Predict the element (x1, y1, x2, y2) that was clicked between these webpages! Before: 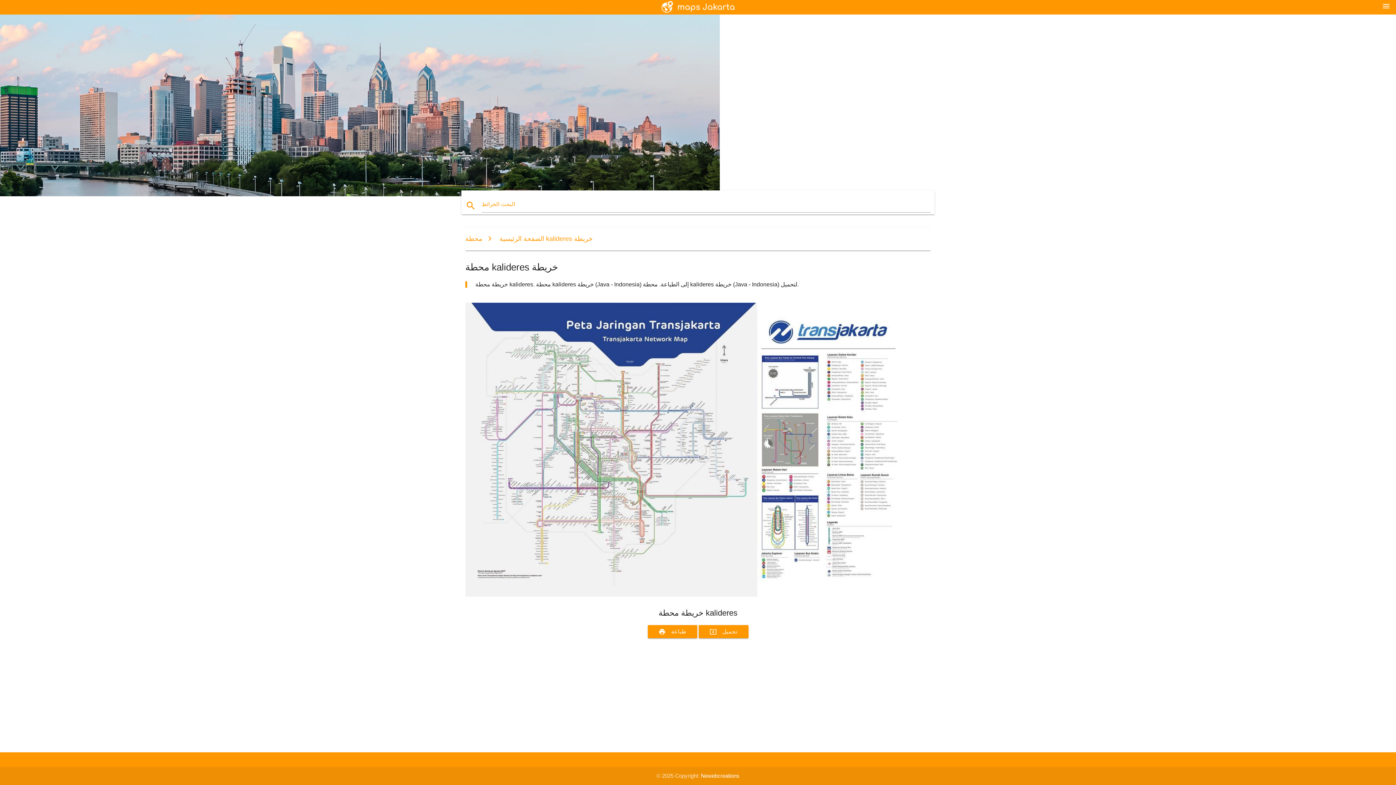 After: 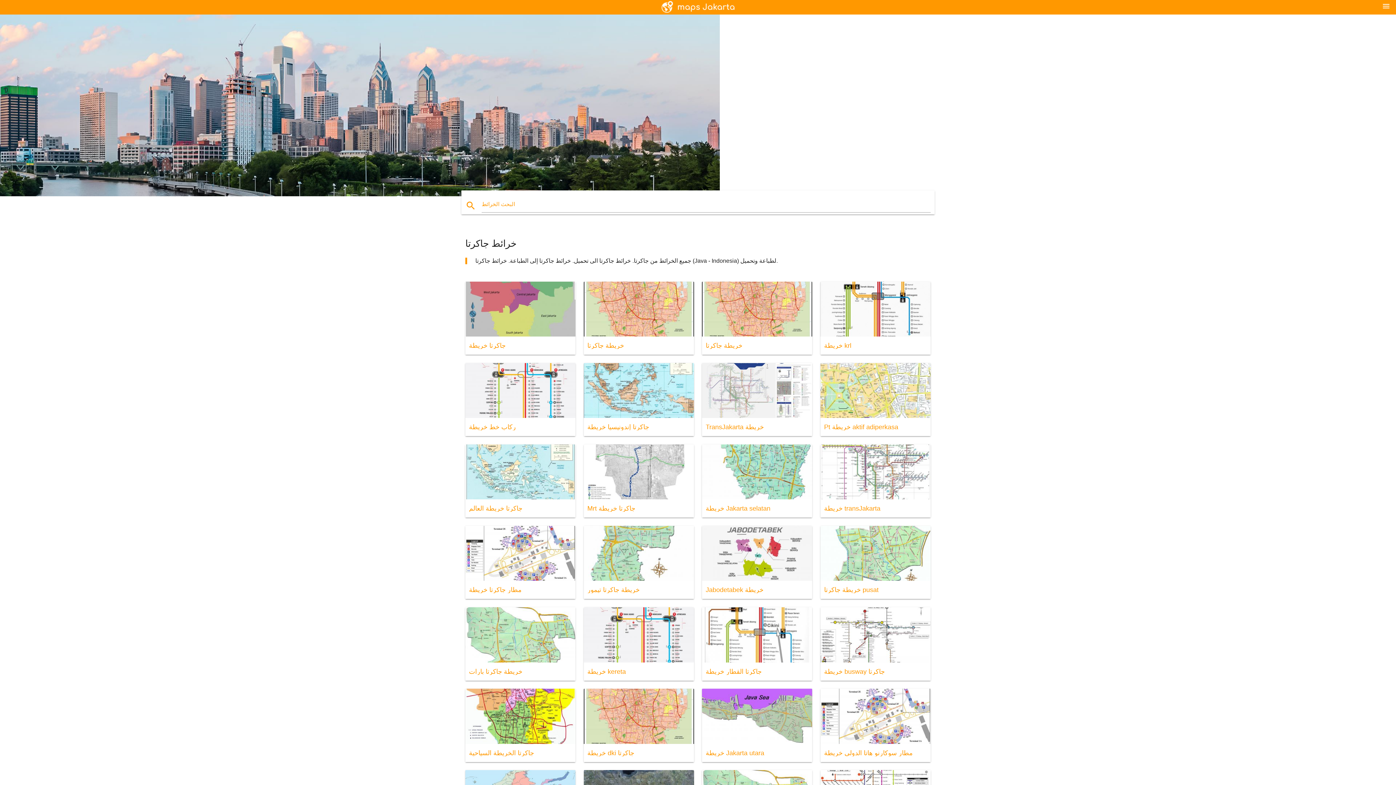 Action: bbox: (499, 235, 544, 242) label: الصفحة الرئيسية